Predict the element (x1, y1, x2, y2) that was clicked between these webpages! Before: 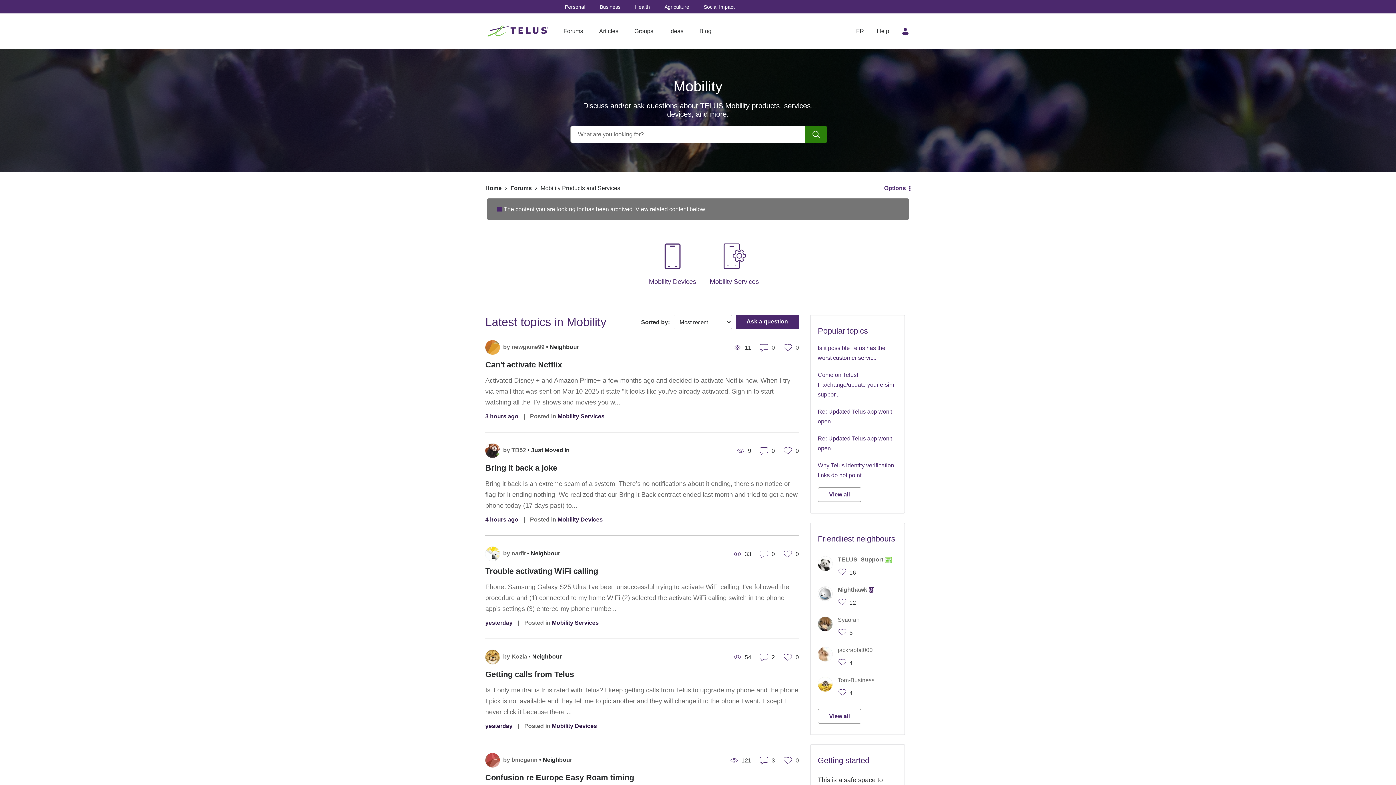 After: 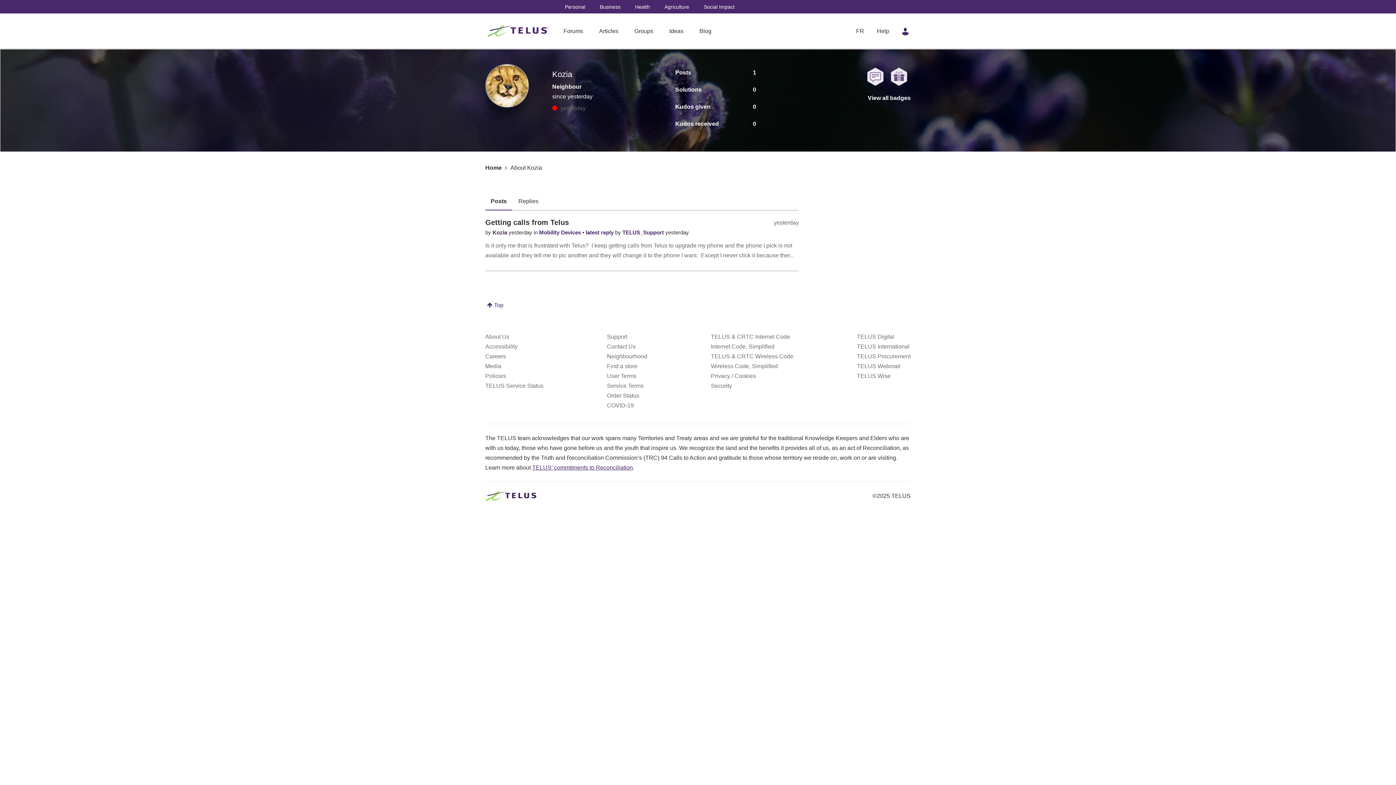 Action: bbox: (485, 650, 500, 664)